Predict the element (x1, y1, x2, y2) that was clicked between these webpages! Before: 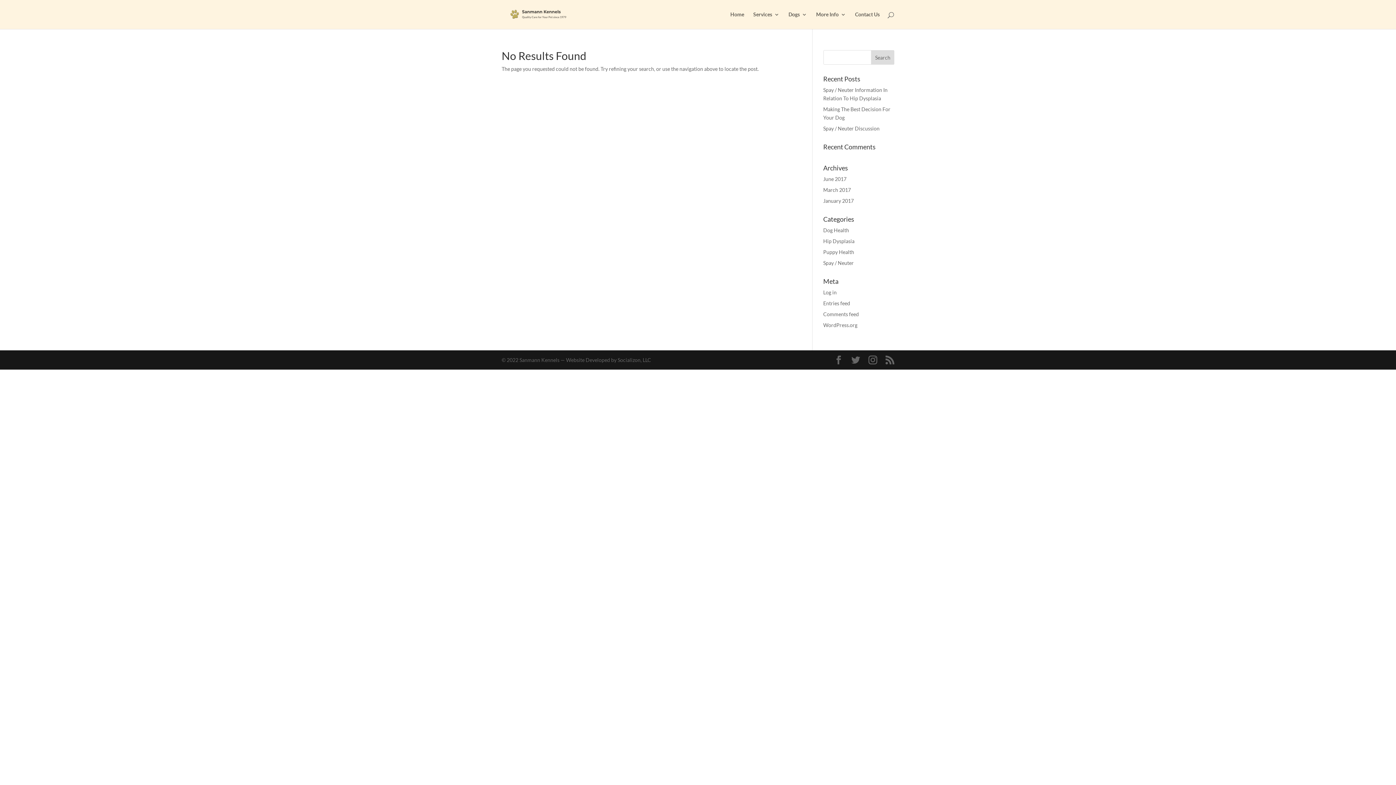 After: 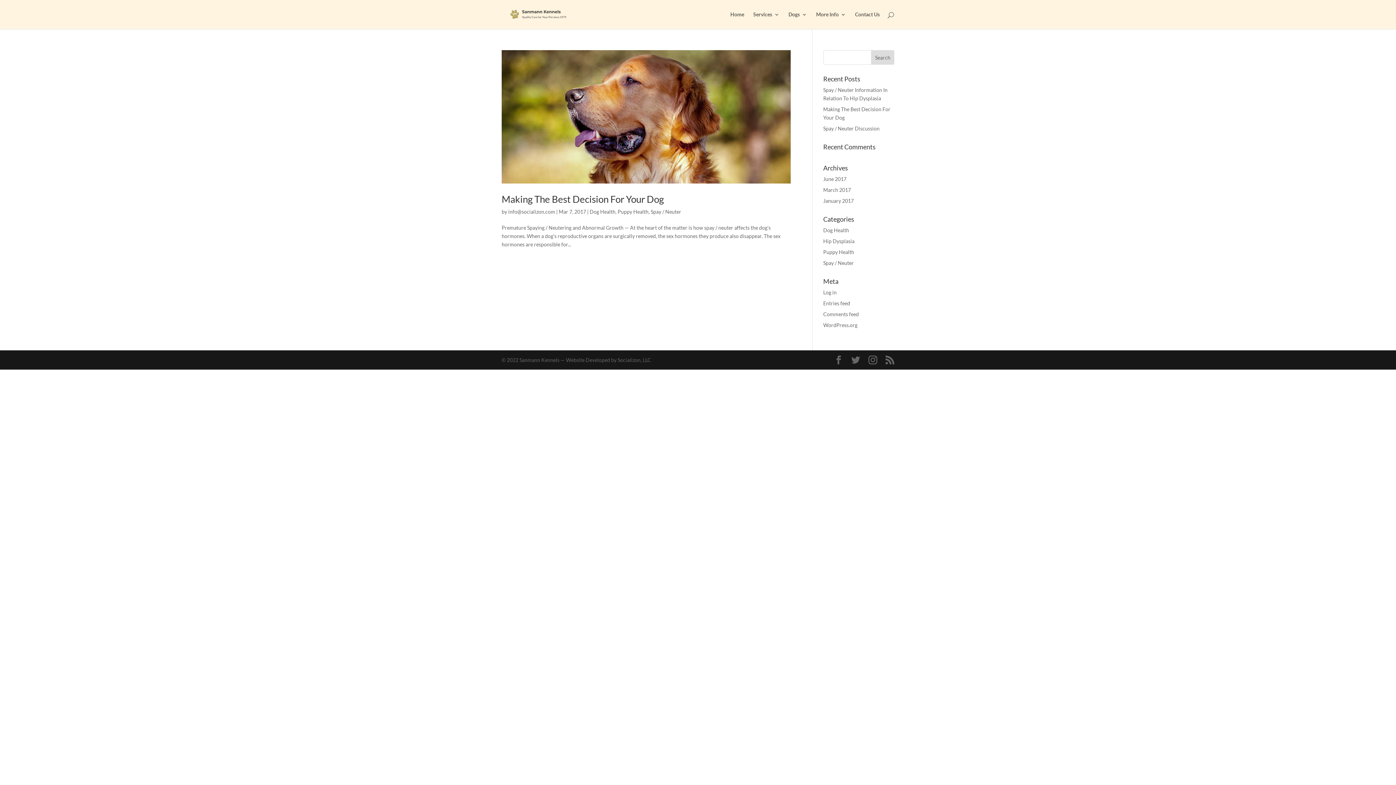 Action: label: March 2017 bbox: (823, 186, 851, 193)